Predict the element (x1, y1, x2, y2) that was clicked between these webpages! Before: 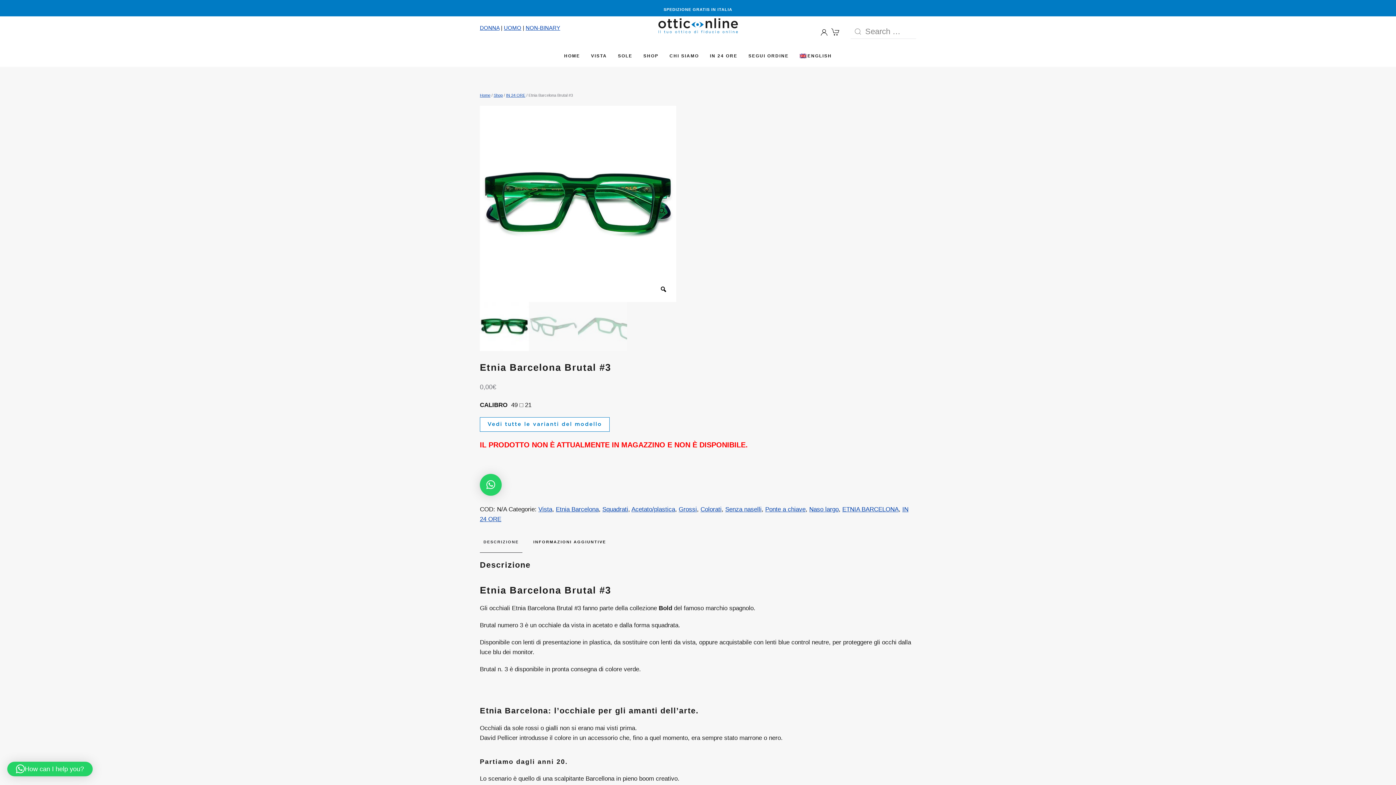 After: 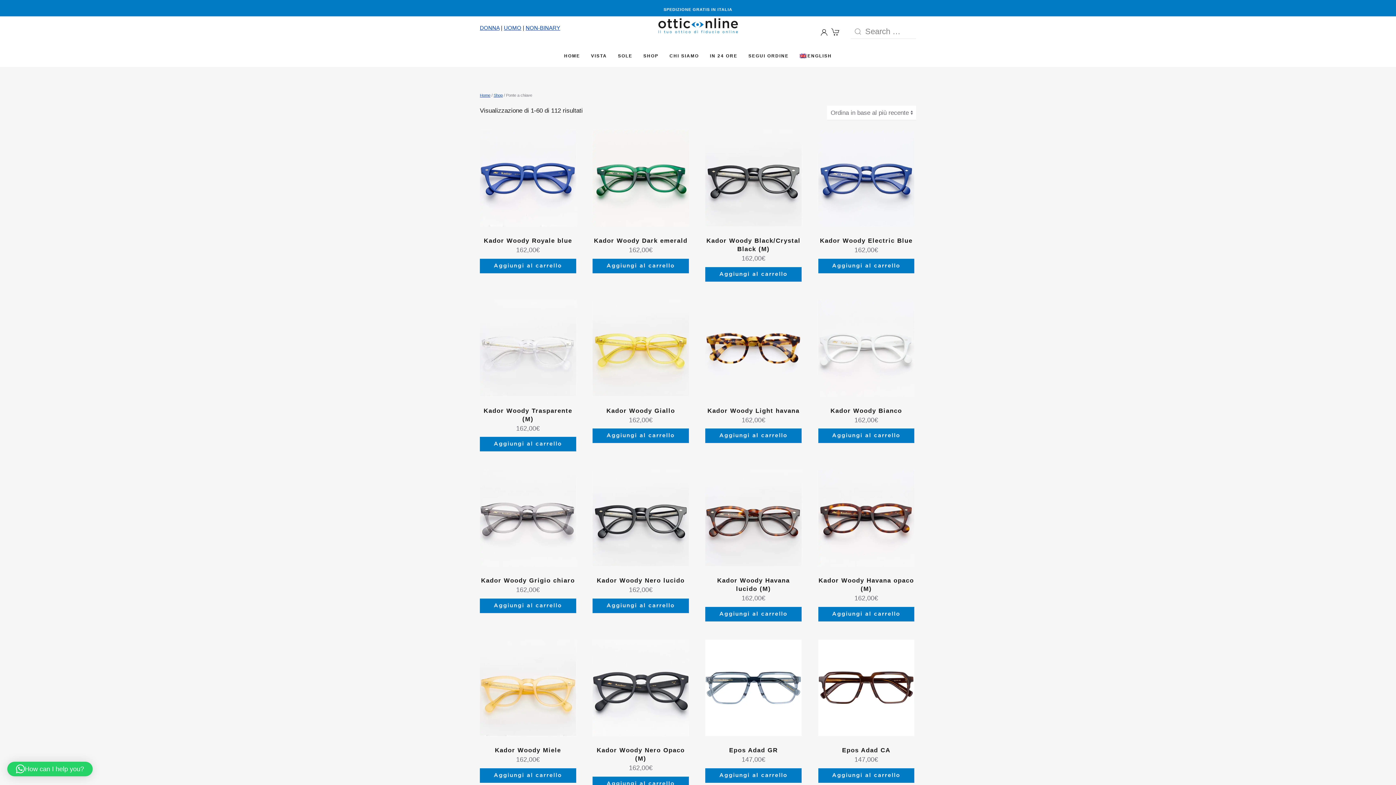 Action: bbox: (765, 506, 805, 513) label: Ponte a chiave